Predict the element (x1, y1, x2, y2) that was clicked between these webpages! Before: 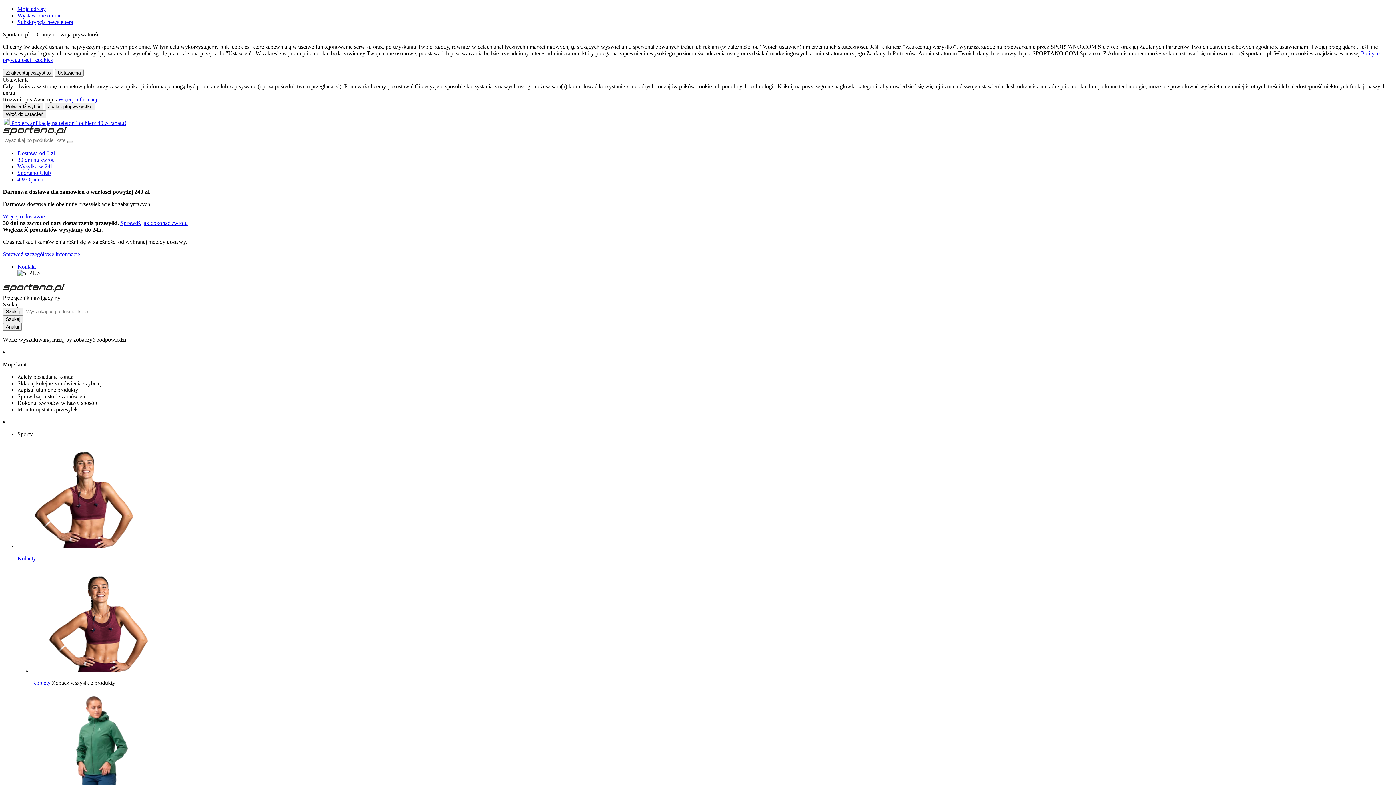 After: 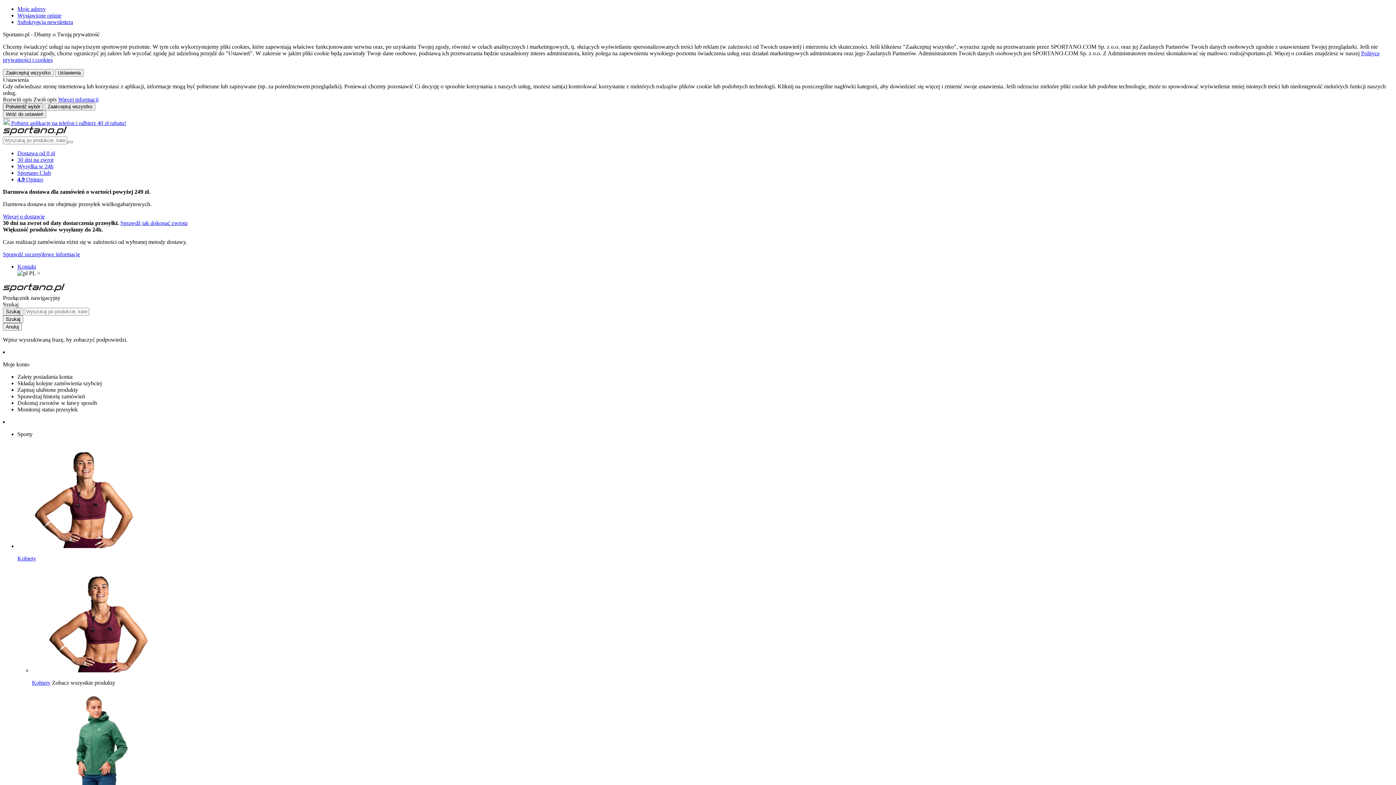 Action: label: Potwierdź wybór bbox: (2, 102, 43, 110)